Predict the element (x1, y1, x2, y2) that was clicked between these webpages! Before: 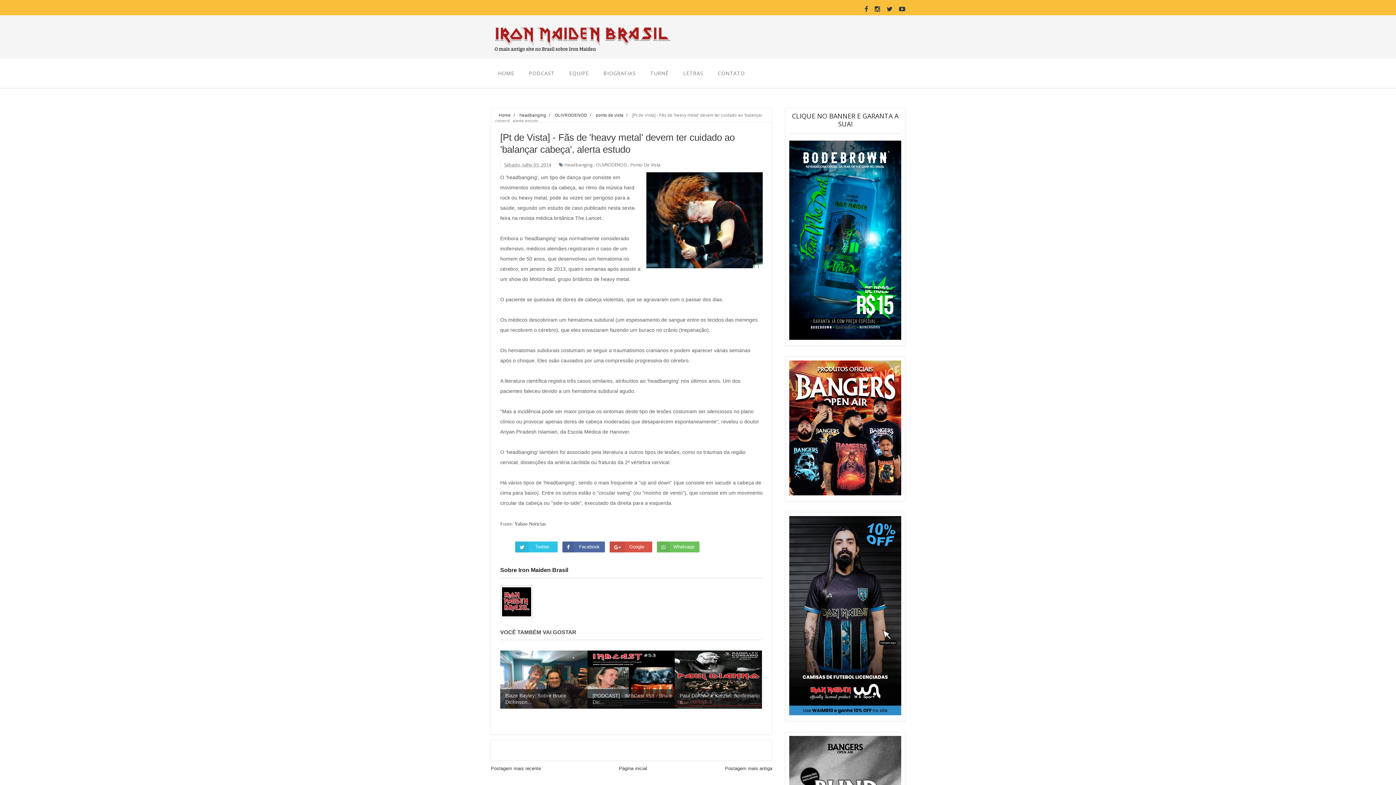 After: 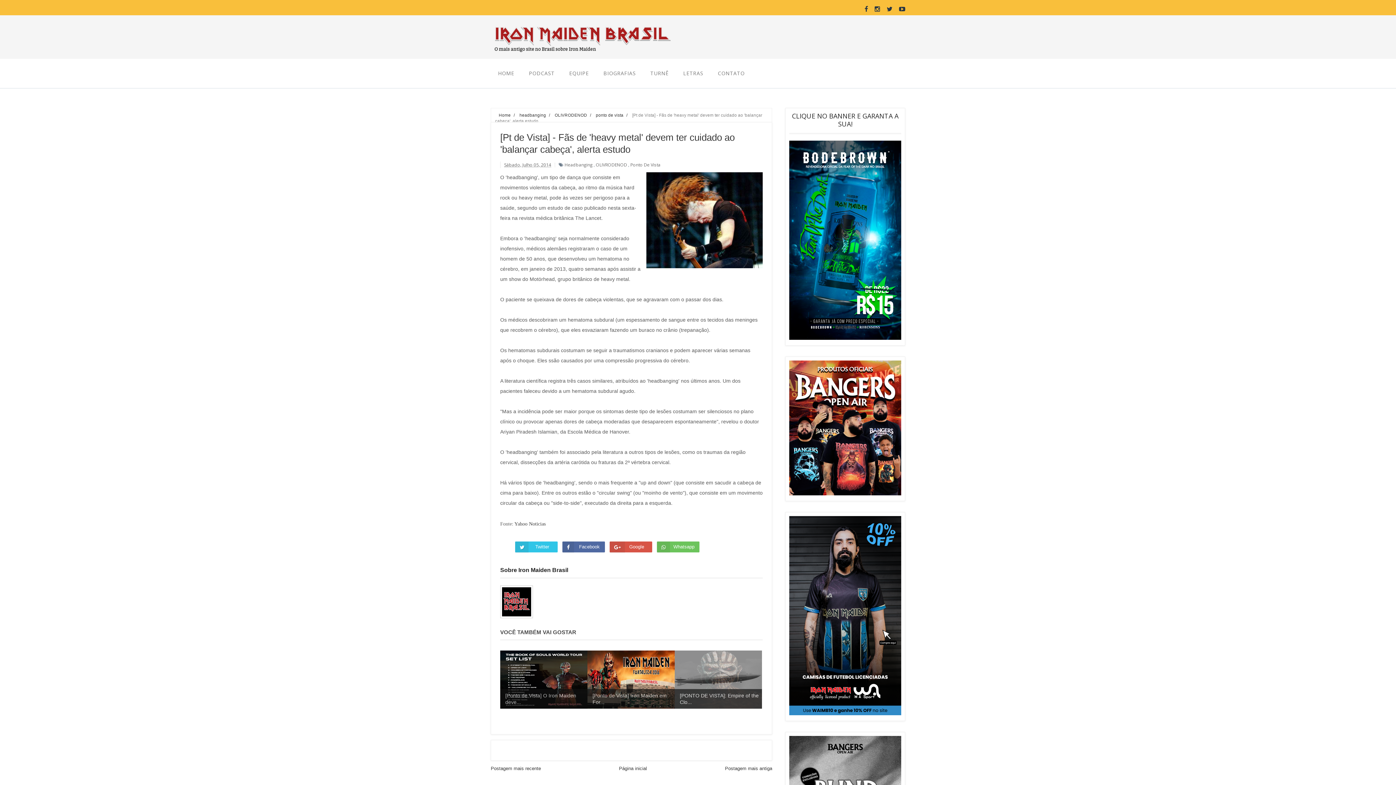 Action: label: Sábado, Julho 05, 2014 bbox: (504, 161, 551, 168)